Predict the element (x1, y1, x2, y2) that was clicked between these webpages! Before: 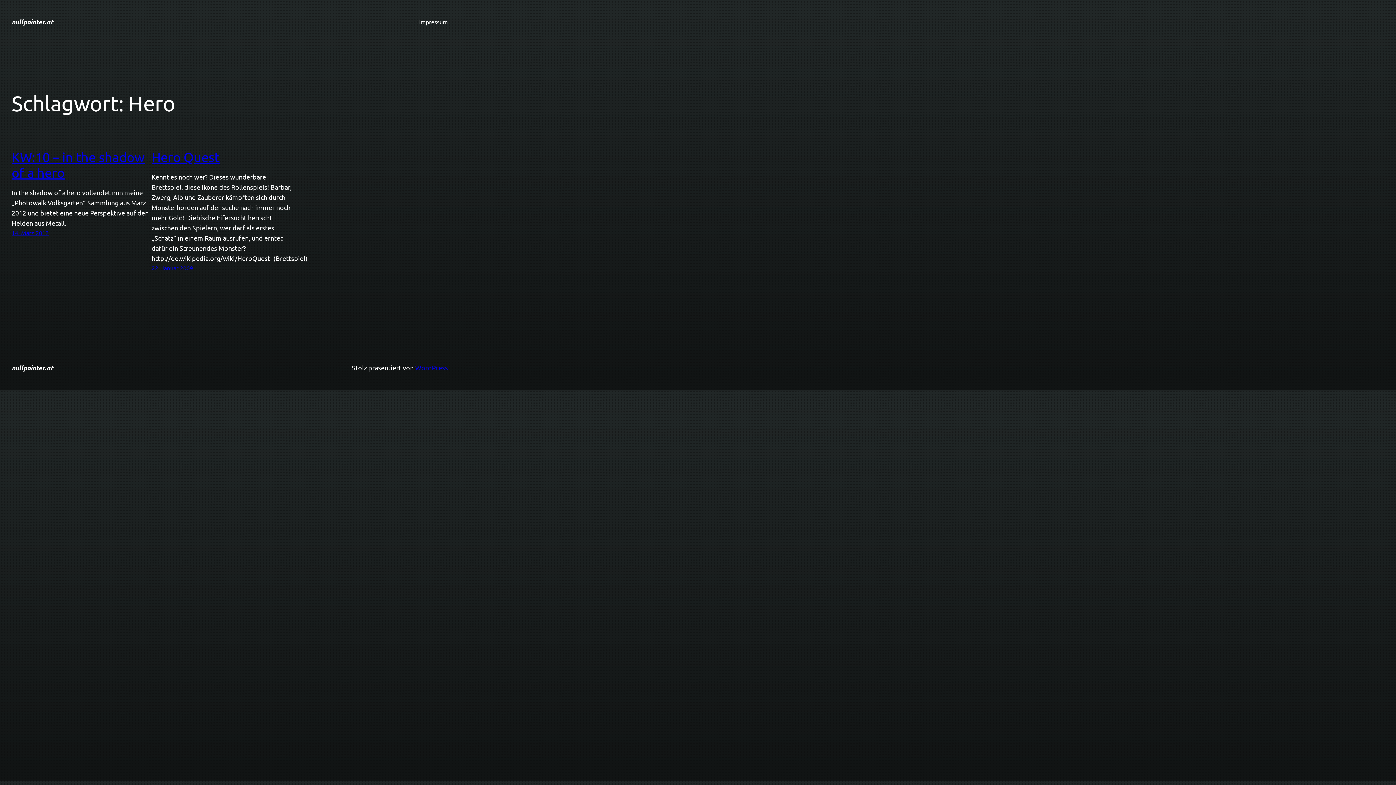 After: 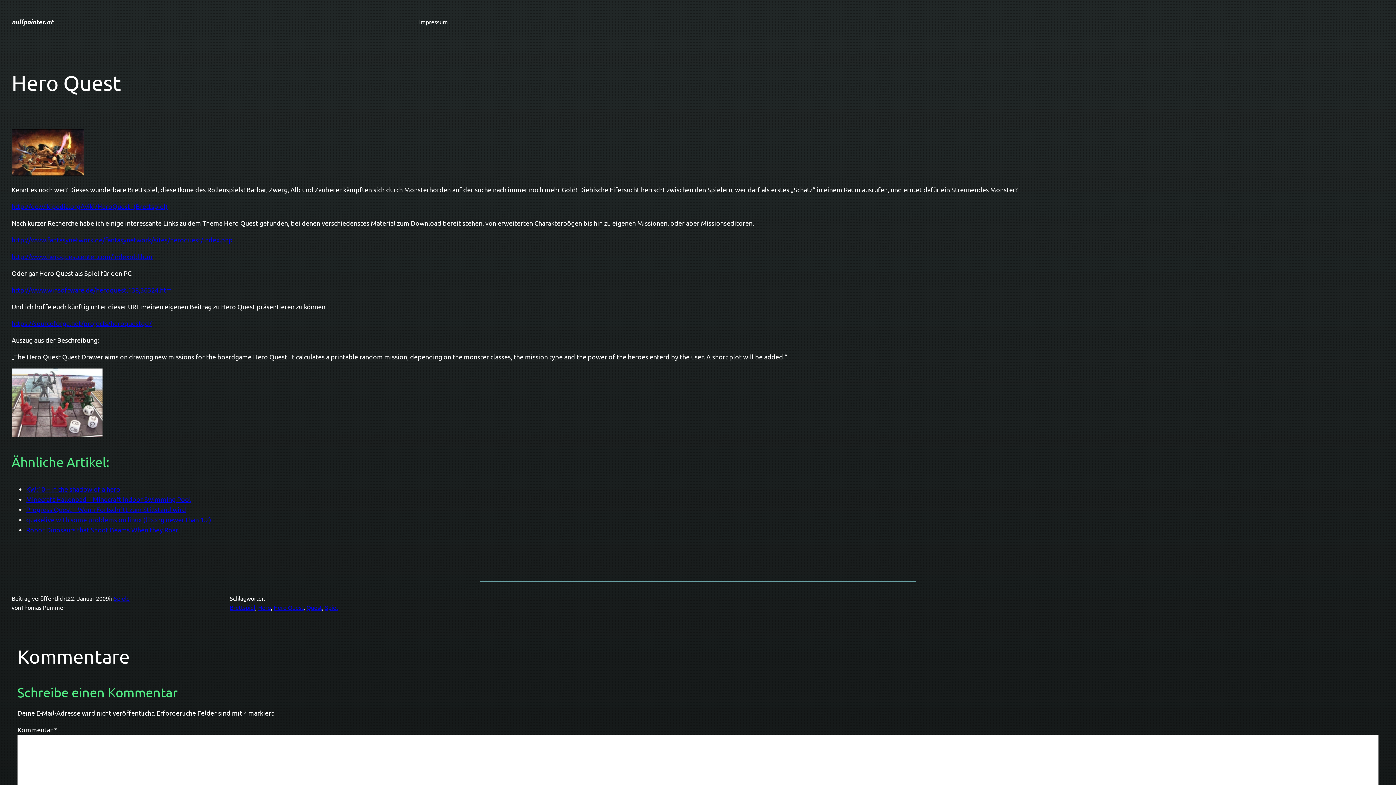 Action: label: 22. Januar 2009 bbox: (151, 264, 193, 271)